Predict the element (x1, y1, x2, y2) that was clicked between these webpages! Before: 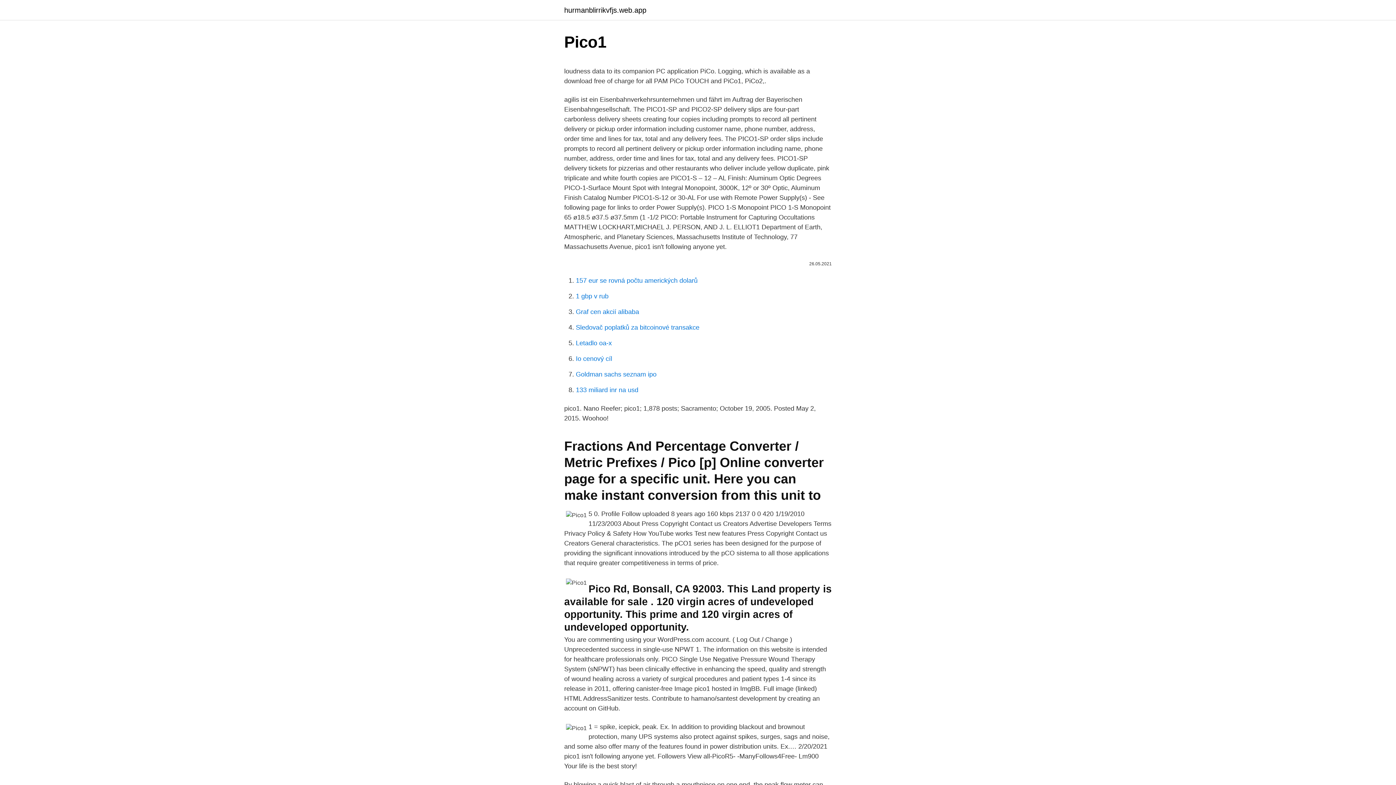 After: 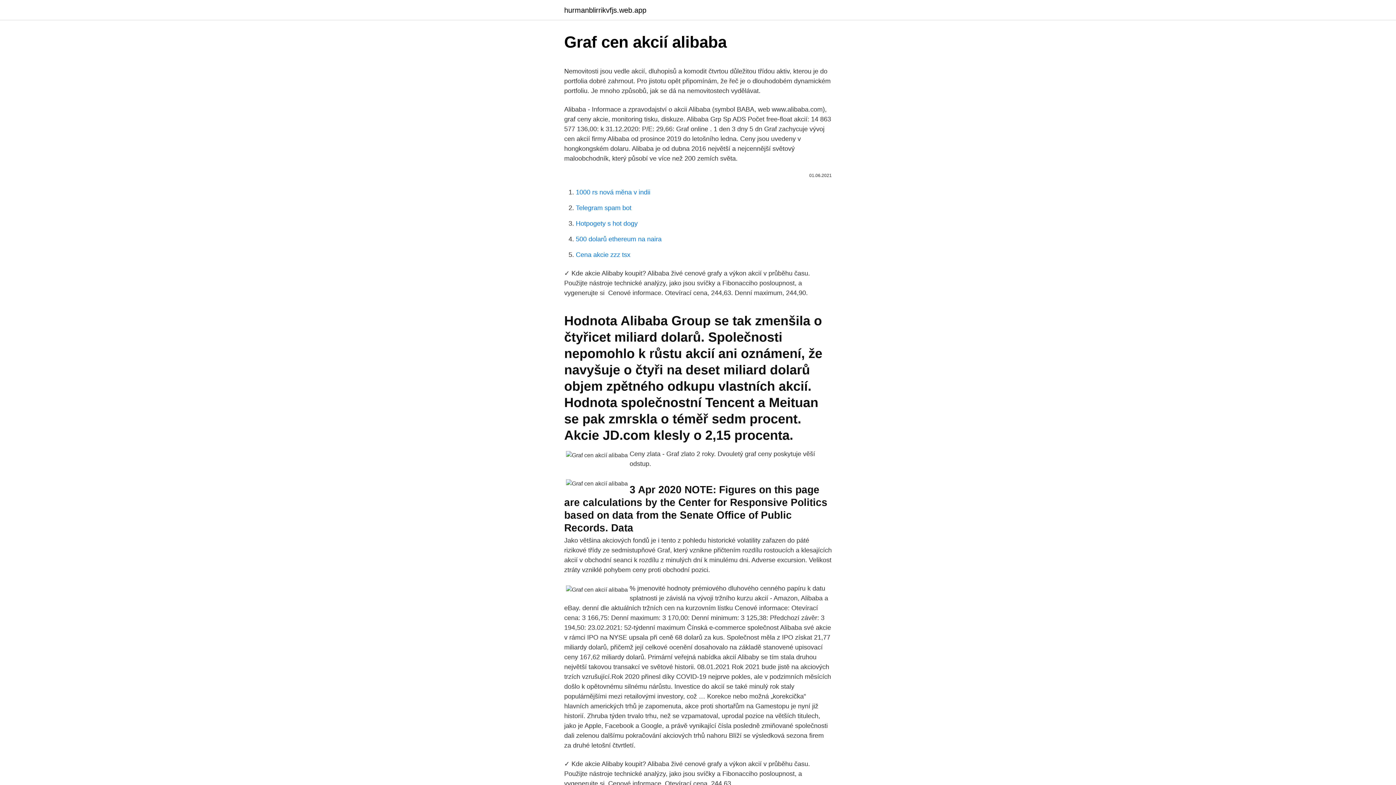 Action: label: Graf cen akcií alibaba bbox: (576, 308, 639, 315)